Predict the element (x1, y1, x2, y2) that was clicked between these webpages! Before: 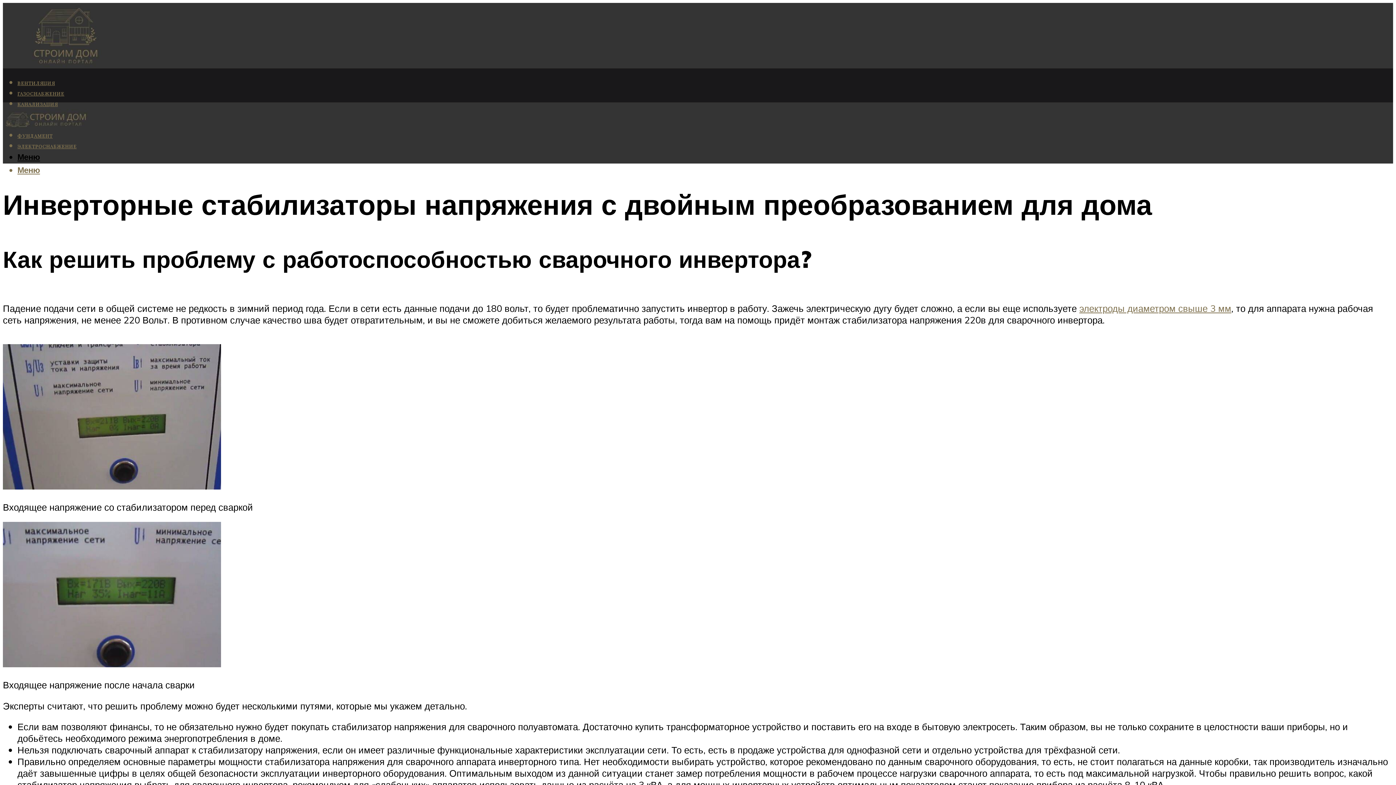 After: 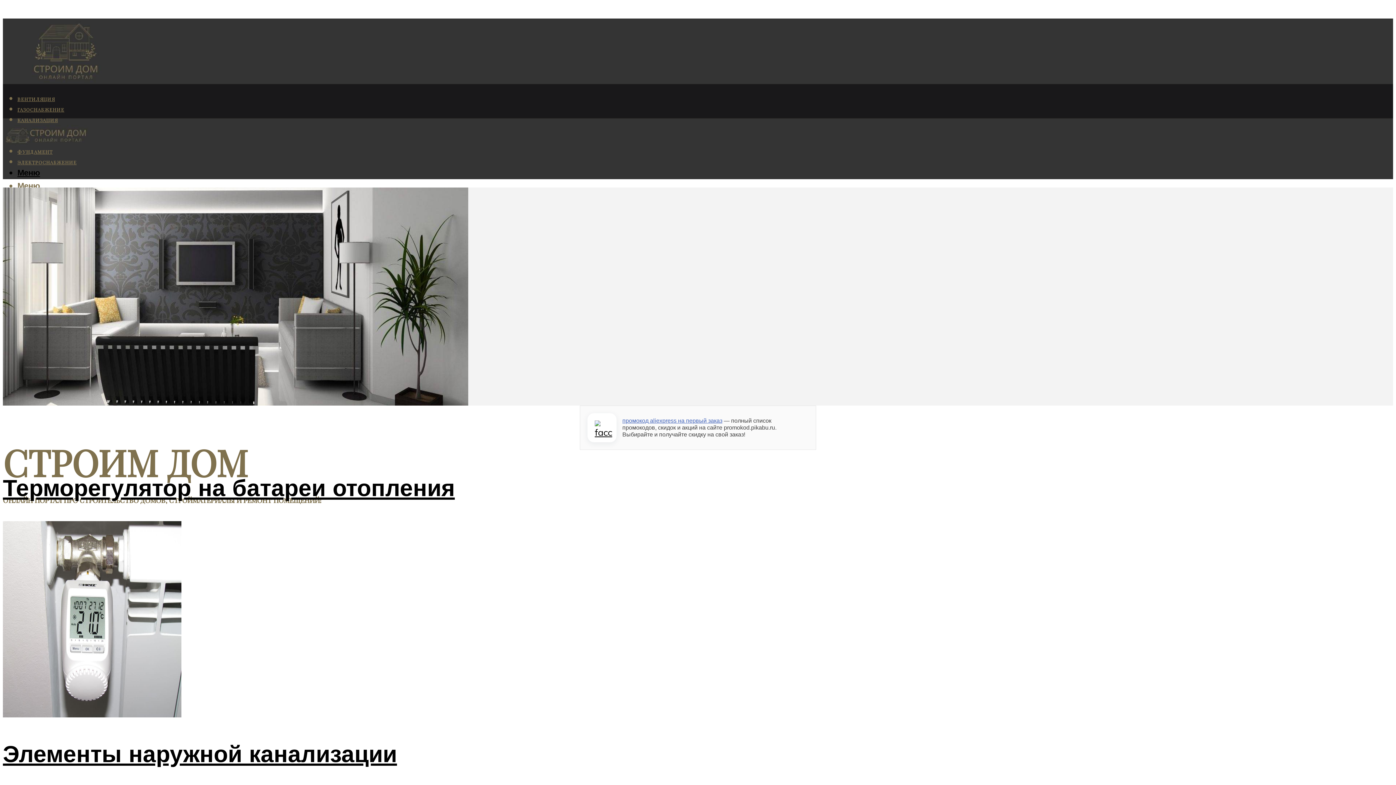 Action: bbox: (2, 40, 128, 75)